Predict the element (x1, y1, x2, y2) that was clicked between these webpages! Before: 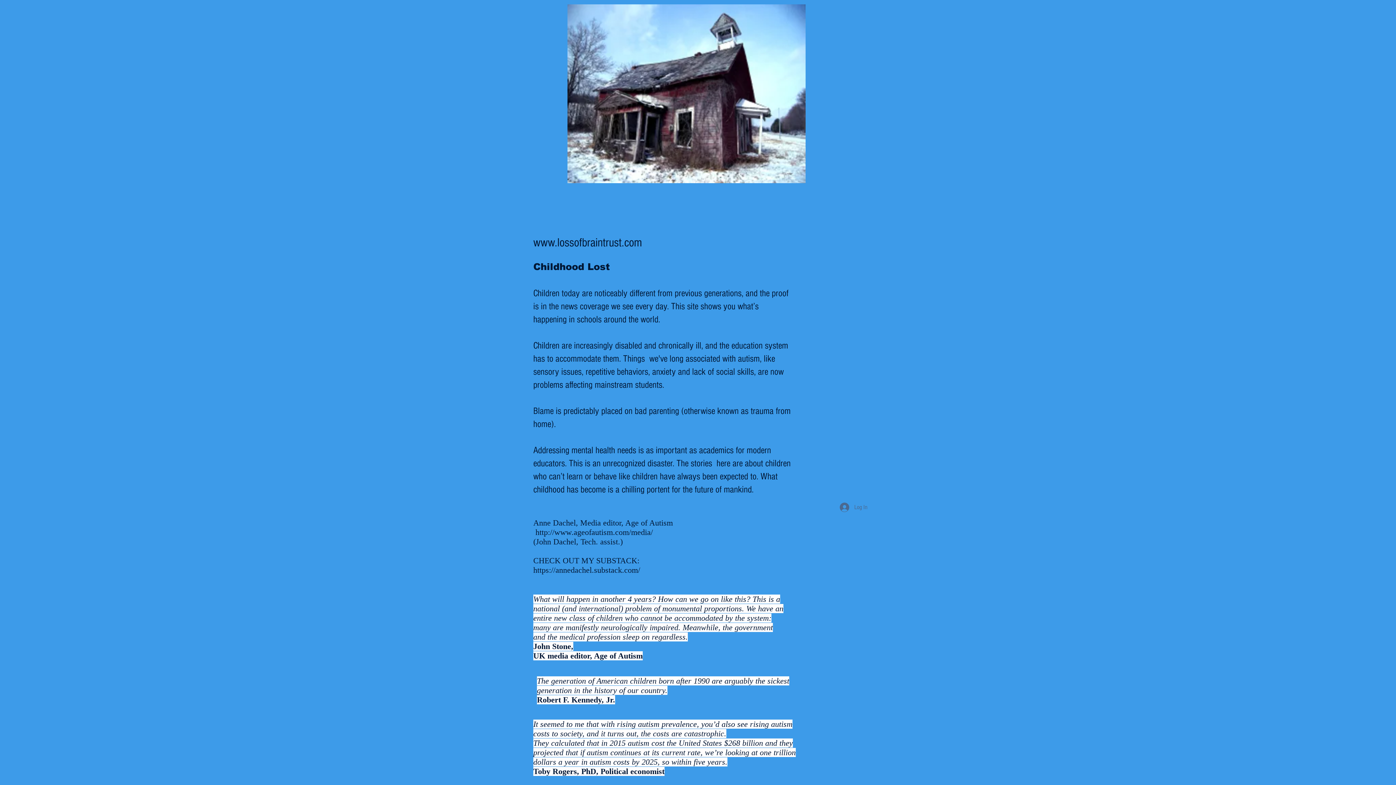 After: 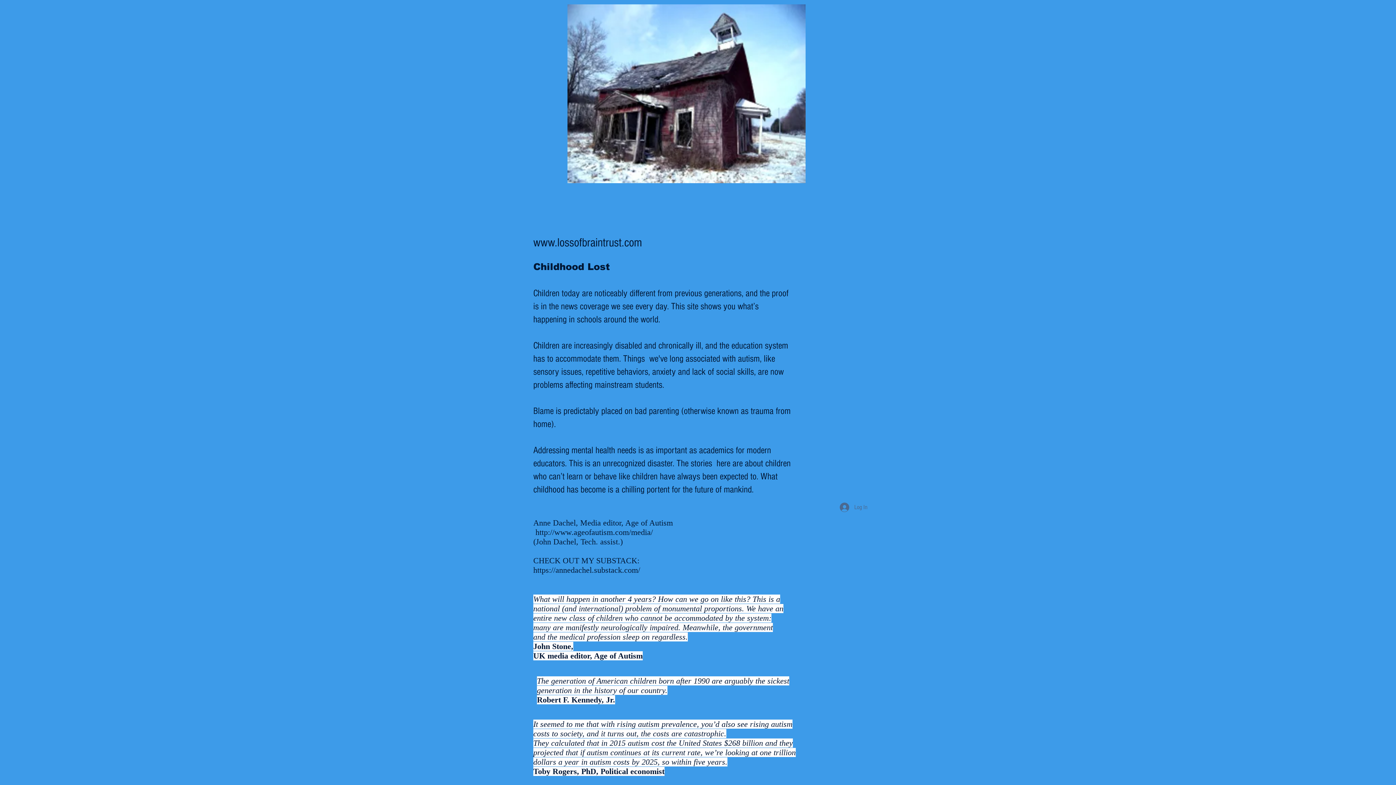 Action: bbox: (533, 236, 642, 249) label: www.lossofbraintrust.com